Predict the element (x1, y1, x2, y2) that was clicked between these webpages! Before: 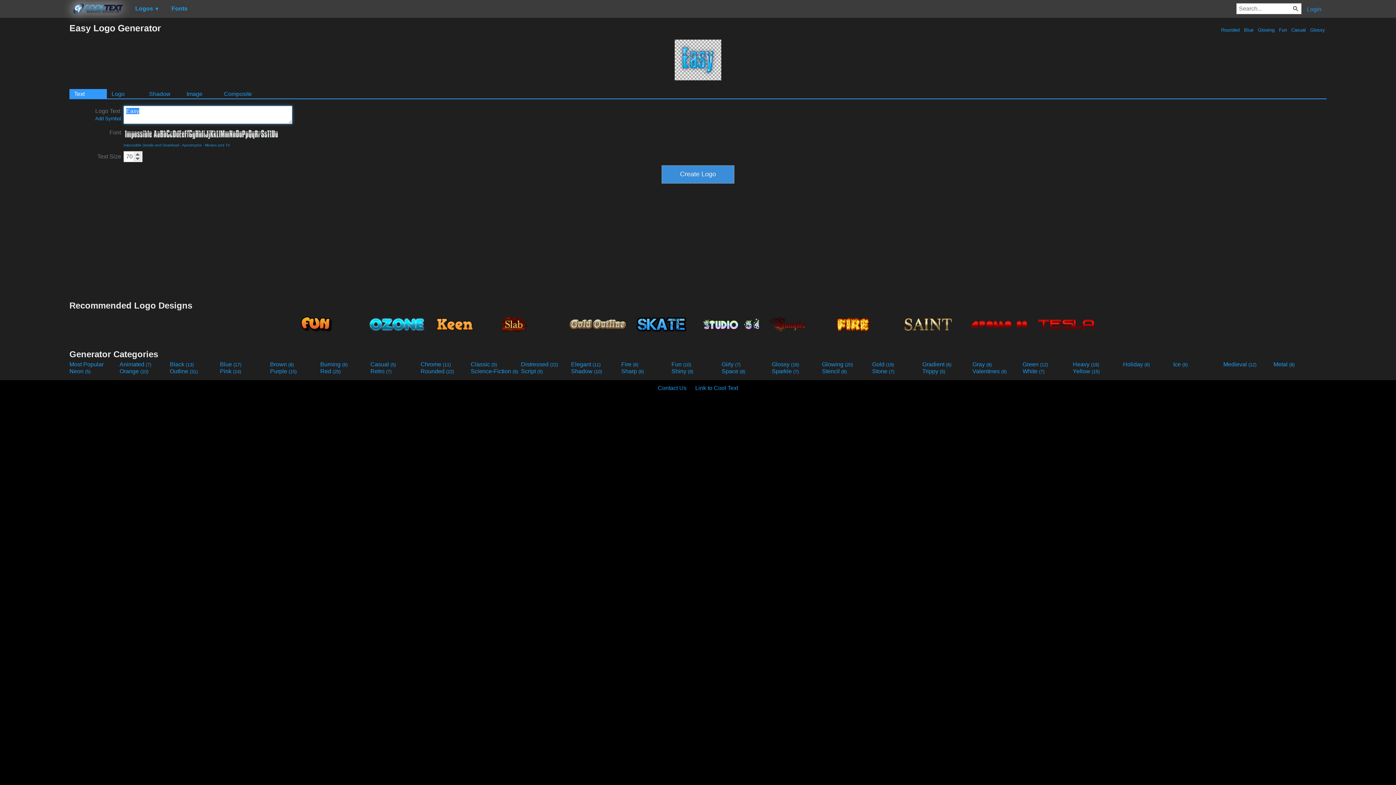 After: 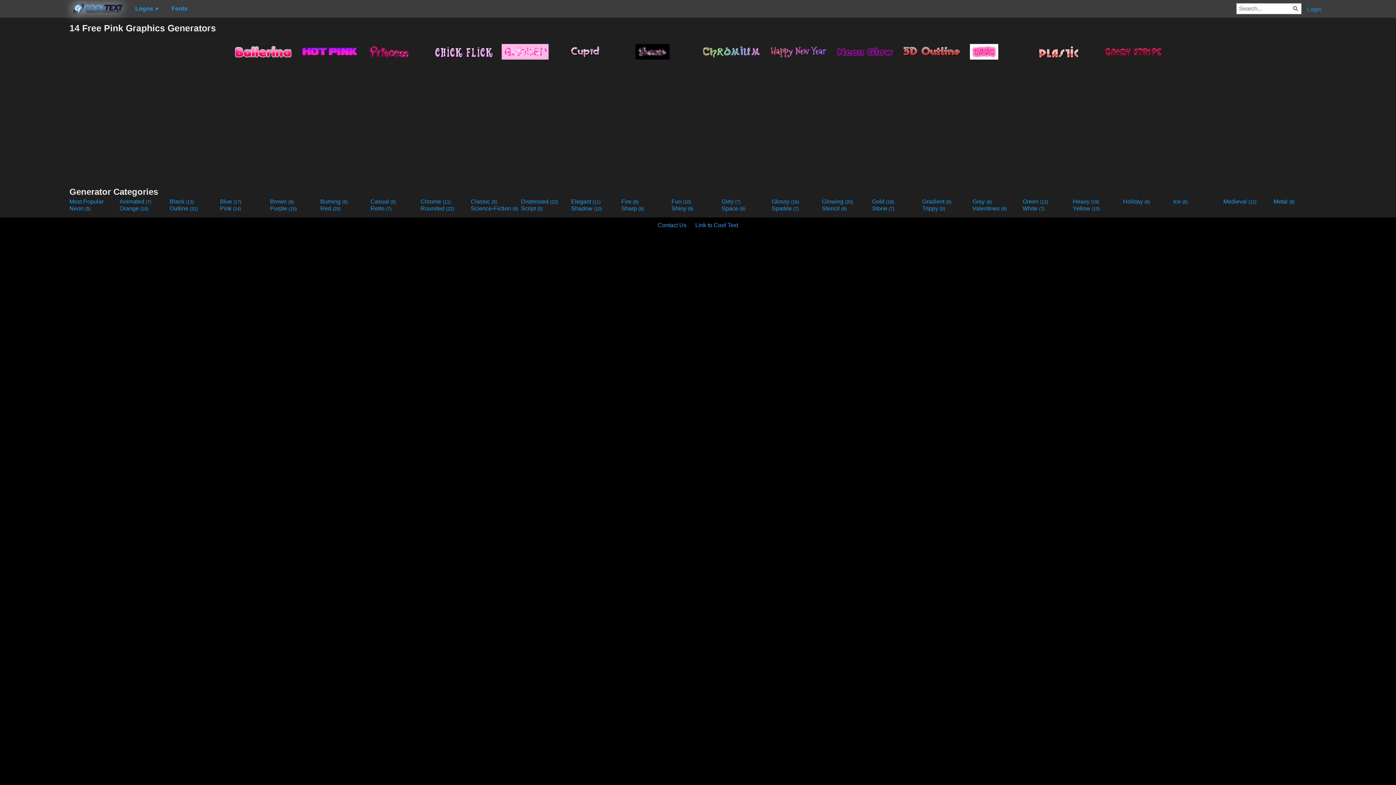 Action: bbox: (220, 368, 268, 374) label: Pink (14)